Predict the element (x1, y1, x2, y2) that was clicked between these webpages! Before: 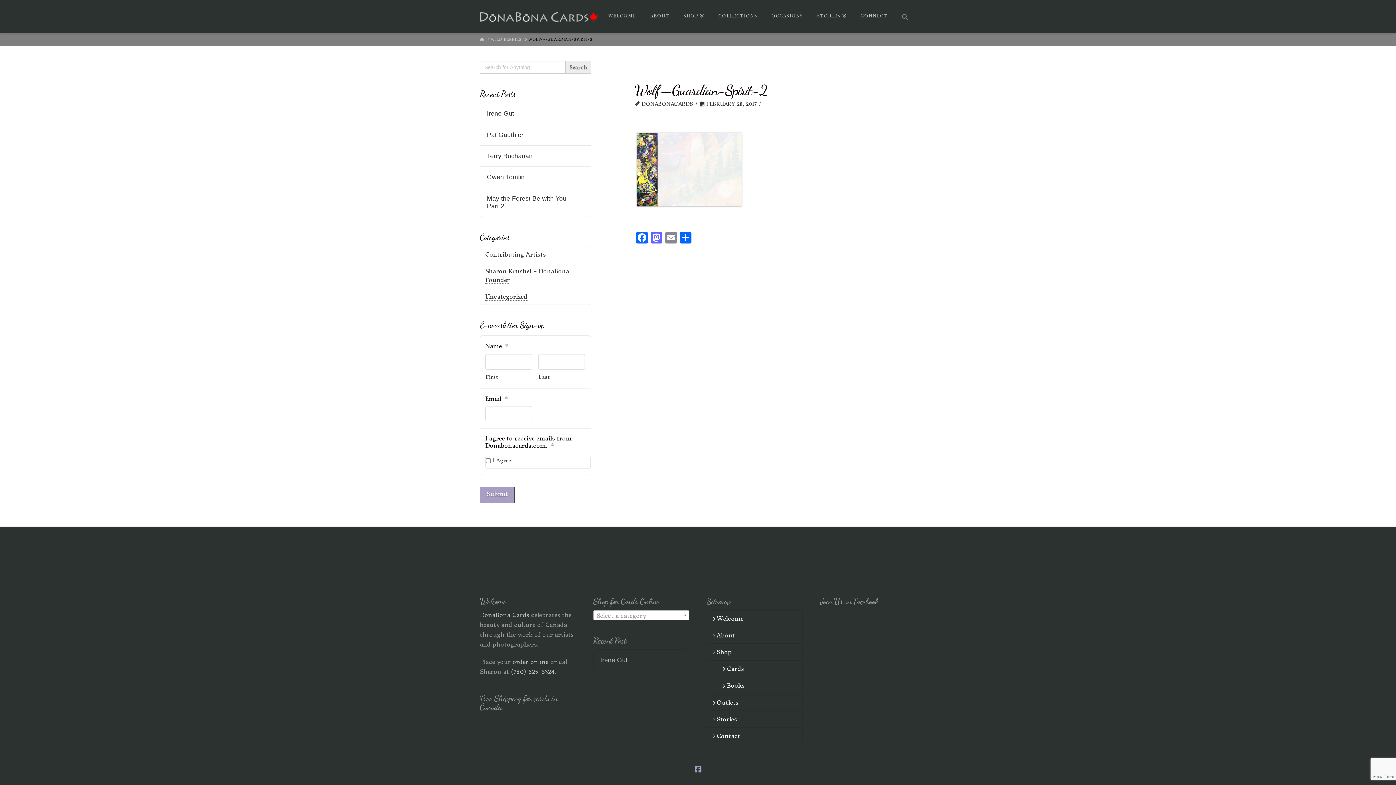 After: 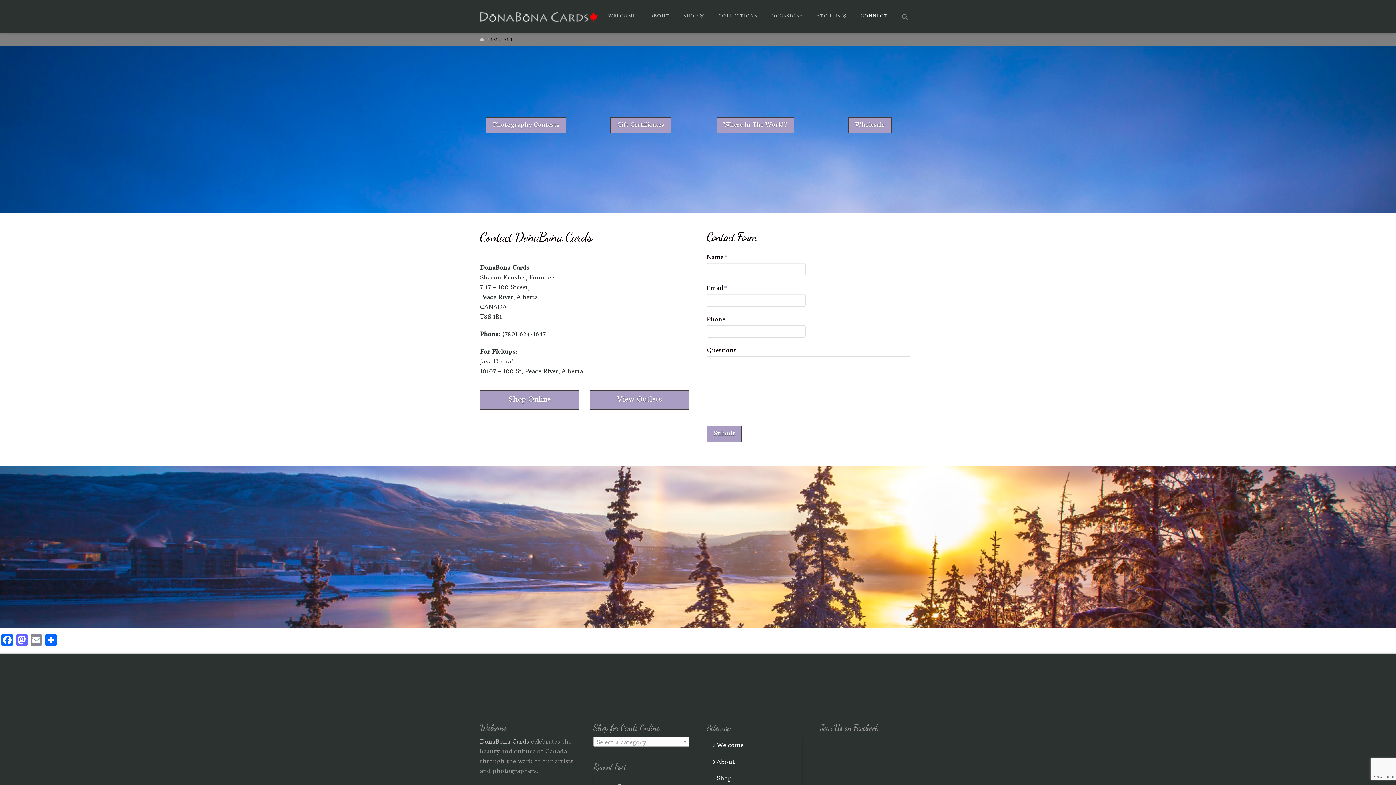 Action: bbox: (707, 728, 802, 744) label: Contact